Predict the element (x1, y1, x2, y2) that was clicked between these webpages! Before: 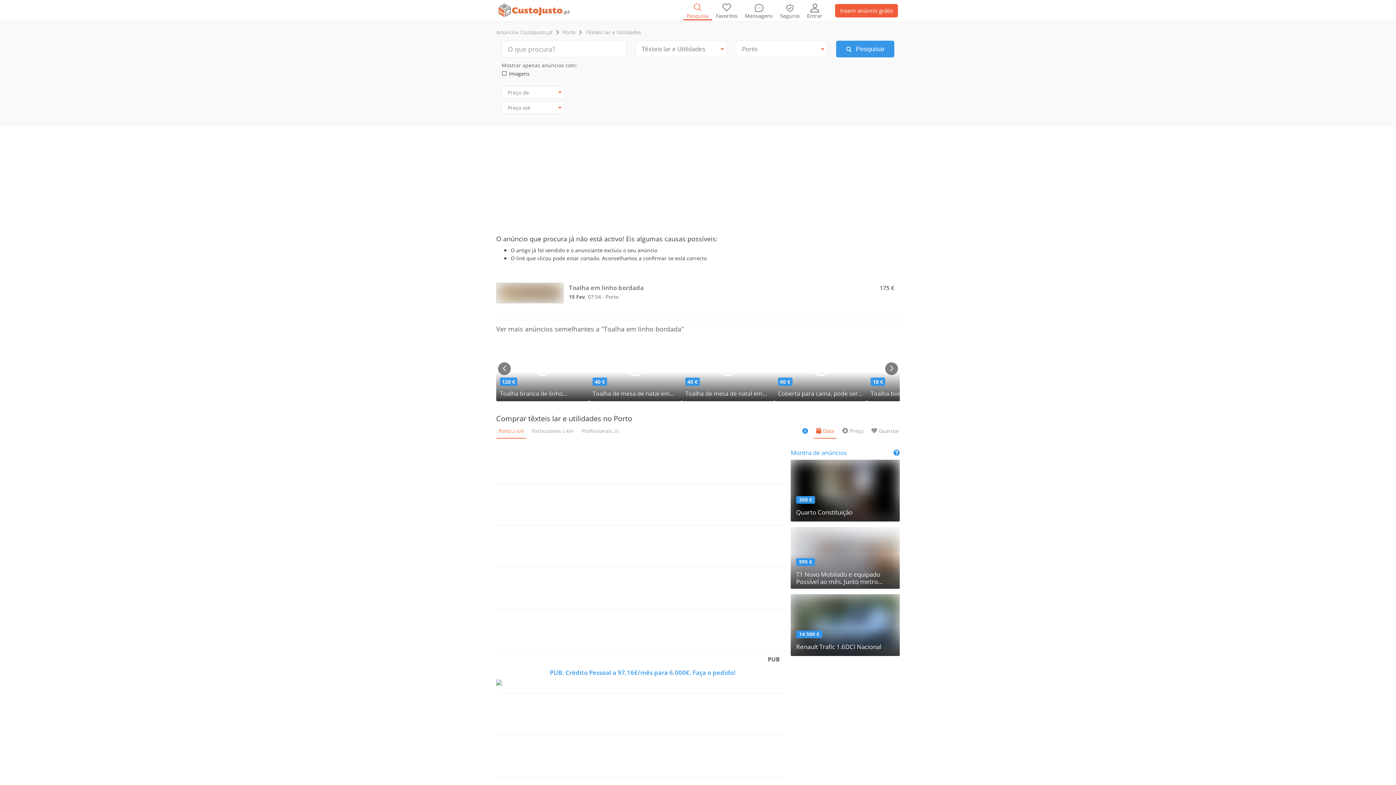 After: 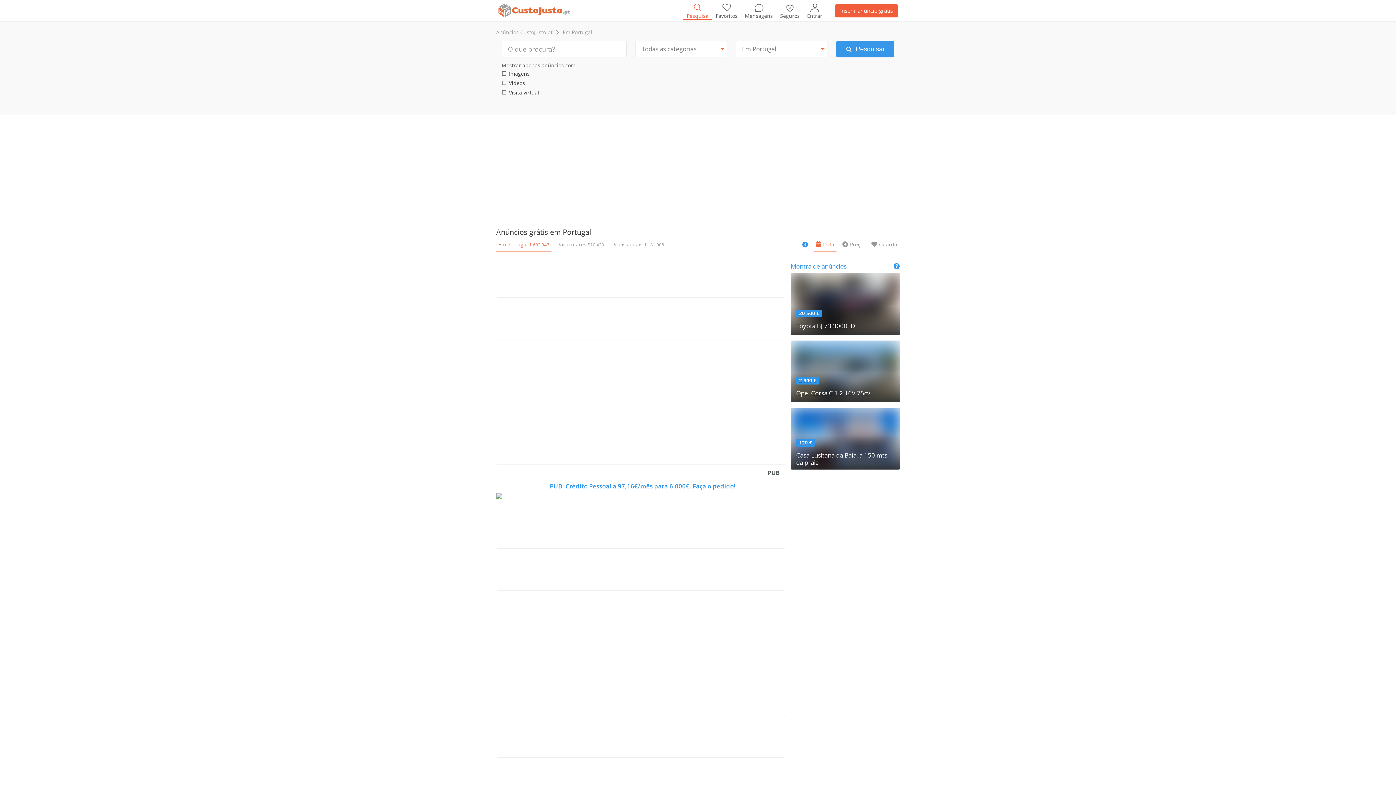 Action: label: Pesquisa bbox: (683, 1, 712, 20)